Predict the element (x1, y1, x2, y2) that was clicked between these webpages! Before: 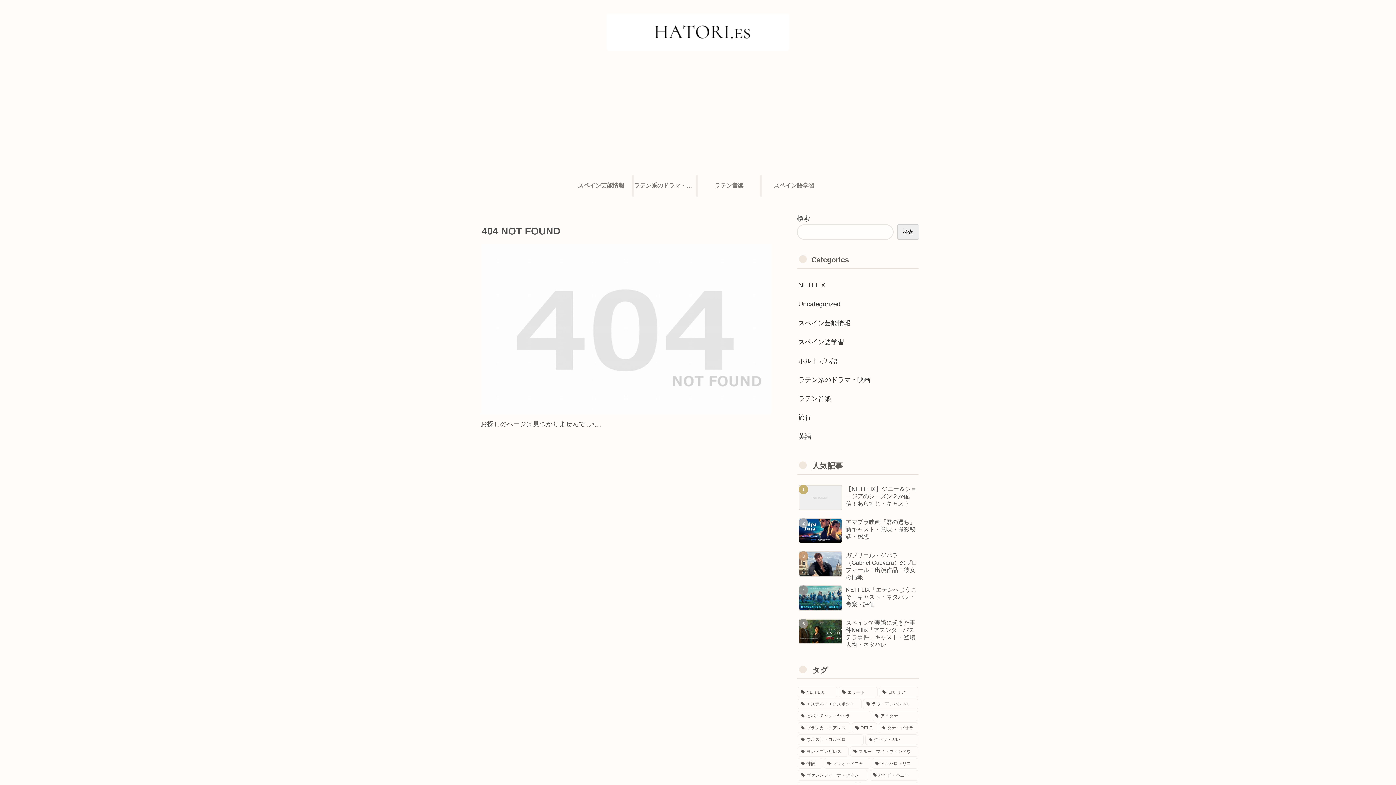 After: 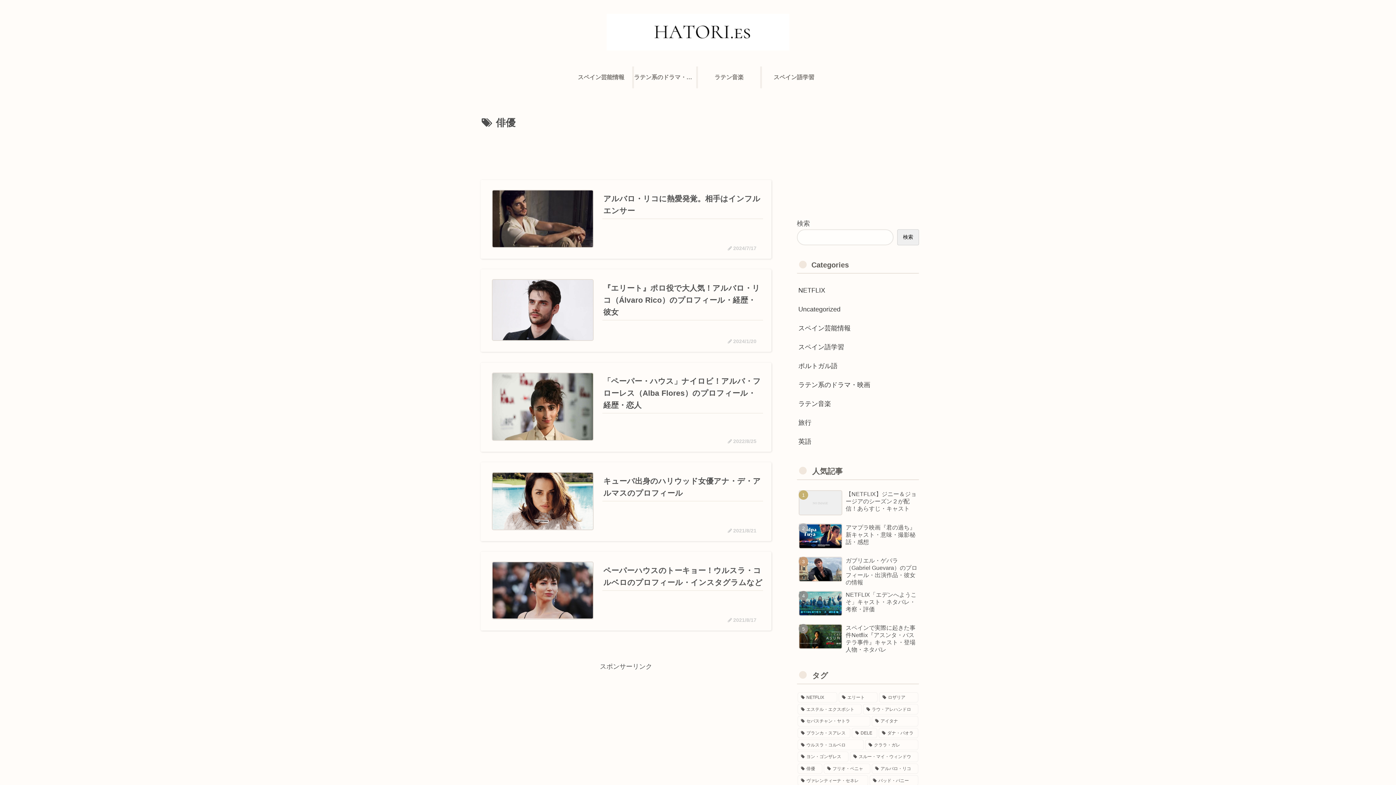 Action: bbox: (797, 758, 822, 769) label: 俳優 (5個の項目)